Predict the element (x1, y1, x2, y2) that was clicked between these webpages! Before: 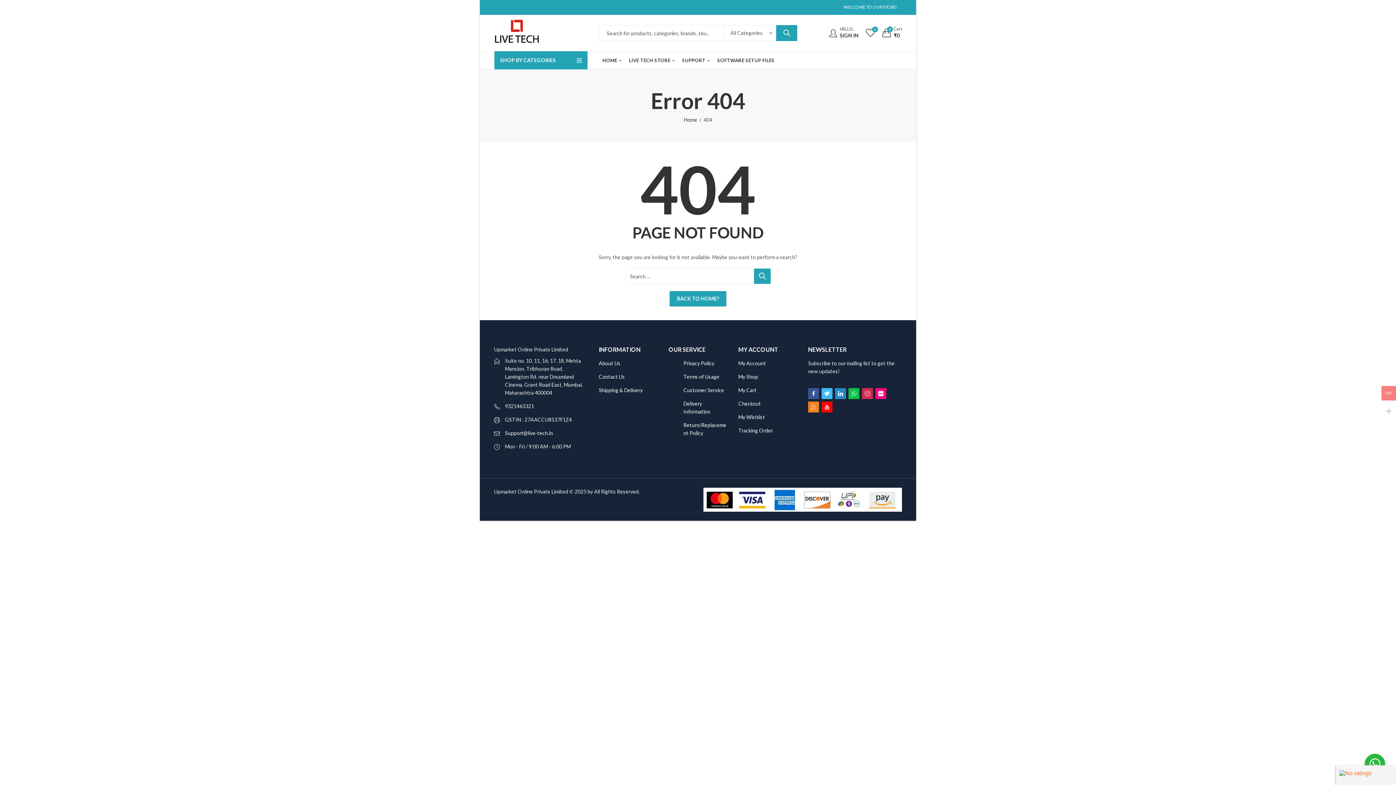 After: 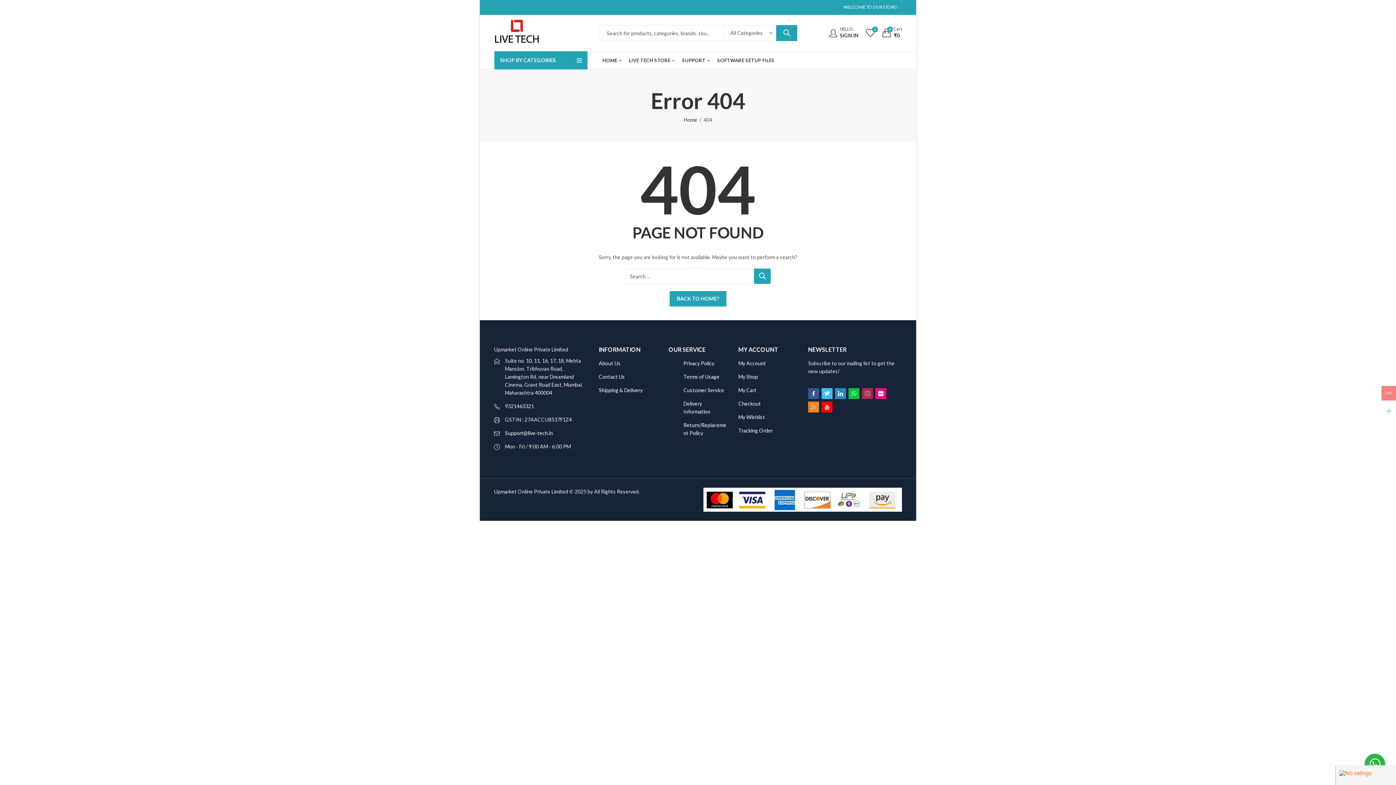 Action: bbox: (862, 388, 873, 399)